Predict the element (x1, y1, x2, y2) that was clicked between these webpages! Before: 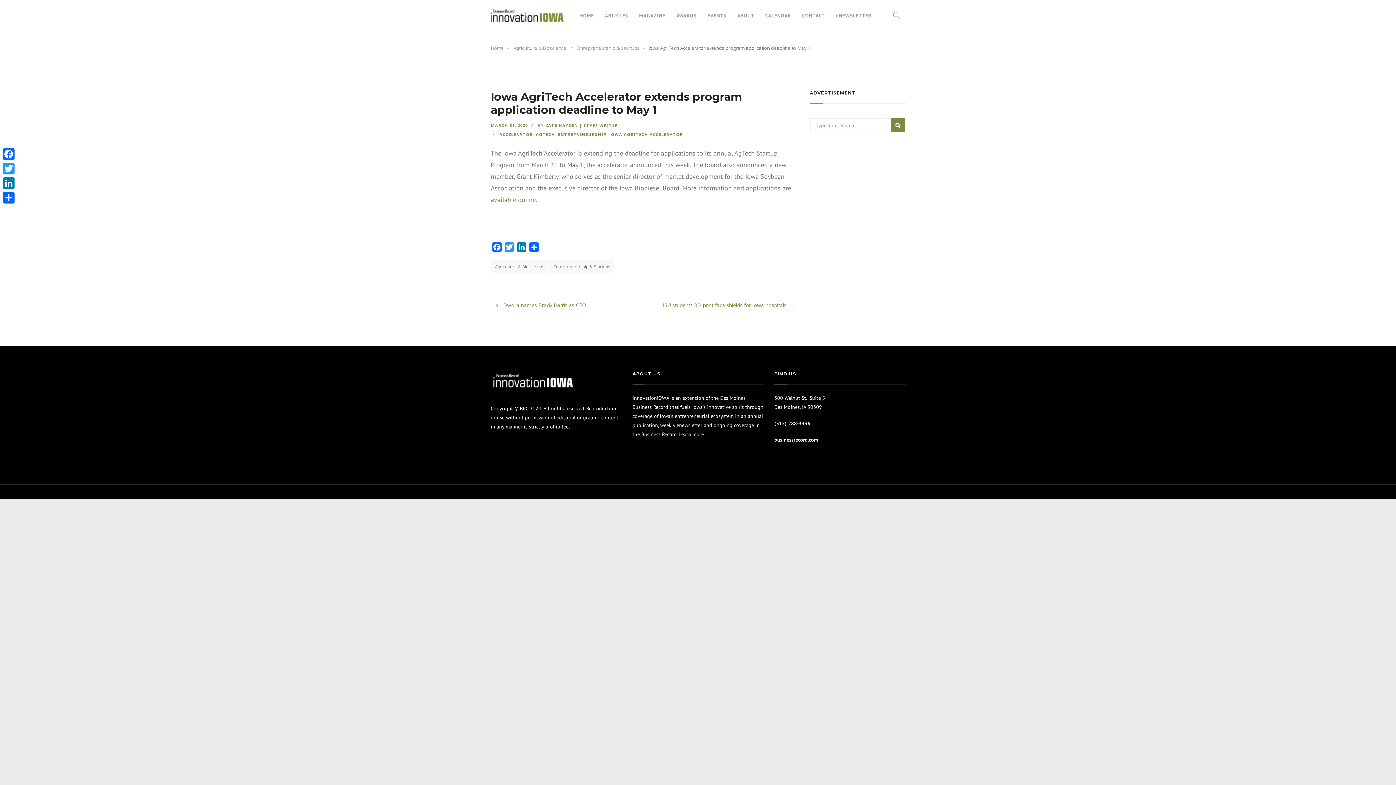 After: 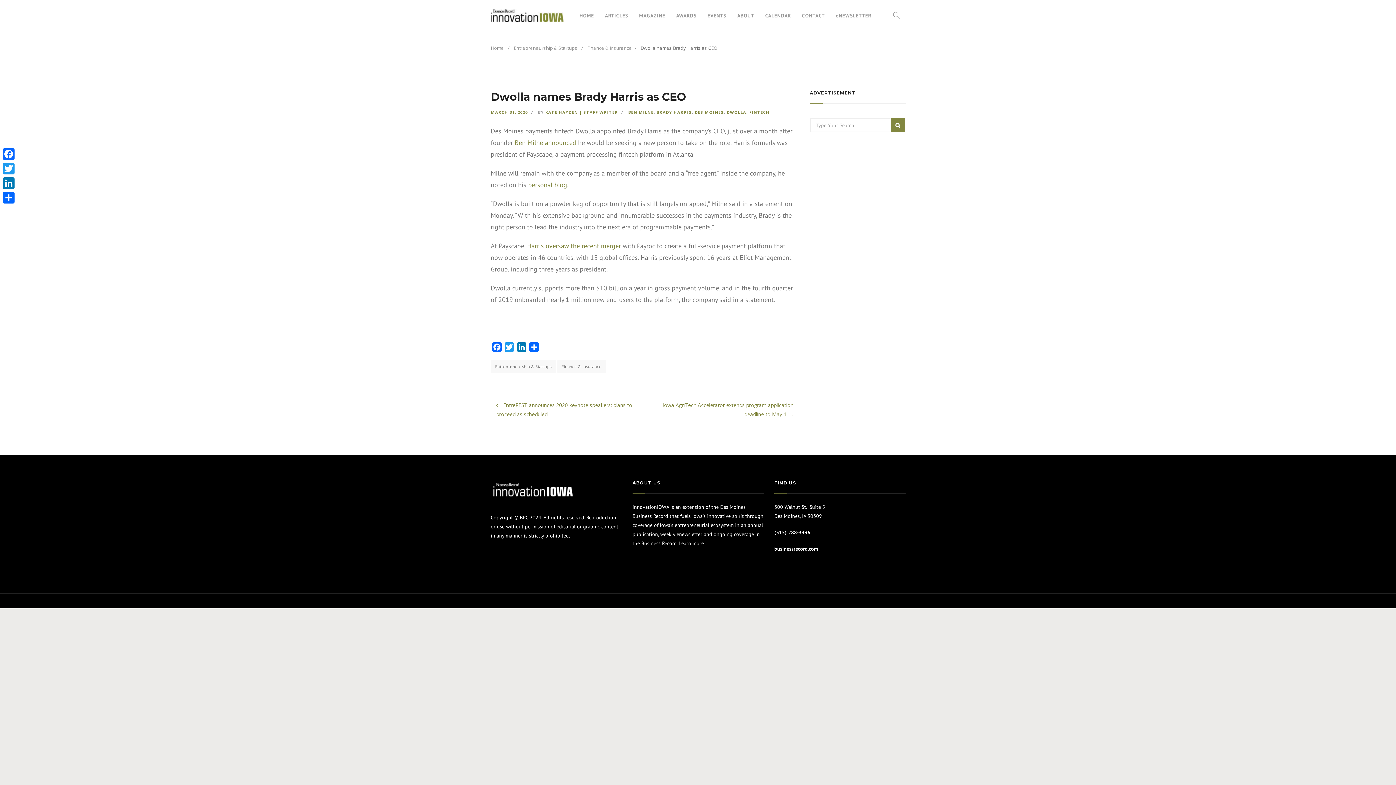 Action: label:  Dwolla names Brady Harris as CEO bbox: (496, 301, 586, 308)